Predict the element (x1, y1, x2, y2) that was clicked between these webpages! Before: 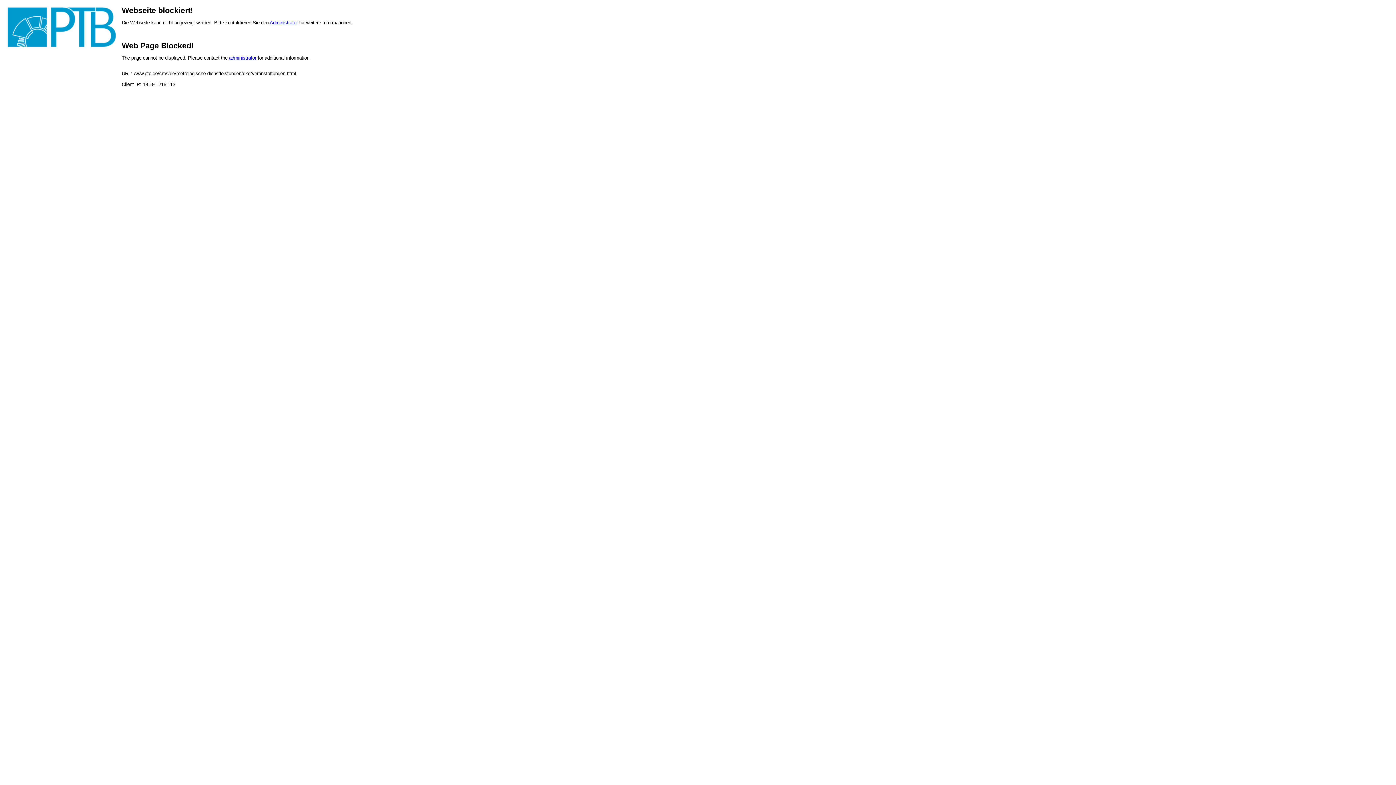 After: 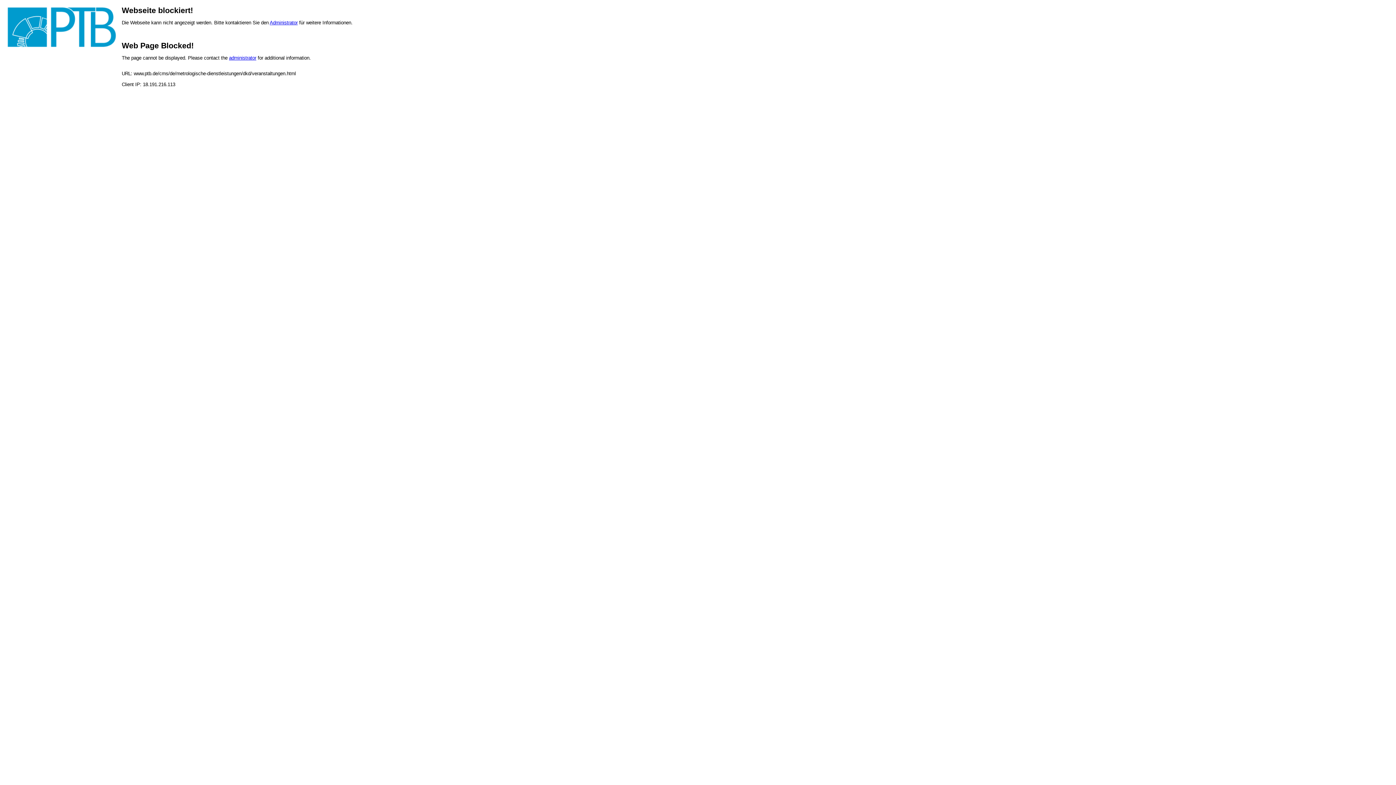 Action: label: Administrator bbox: (269, 20, 297, 25)